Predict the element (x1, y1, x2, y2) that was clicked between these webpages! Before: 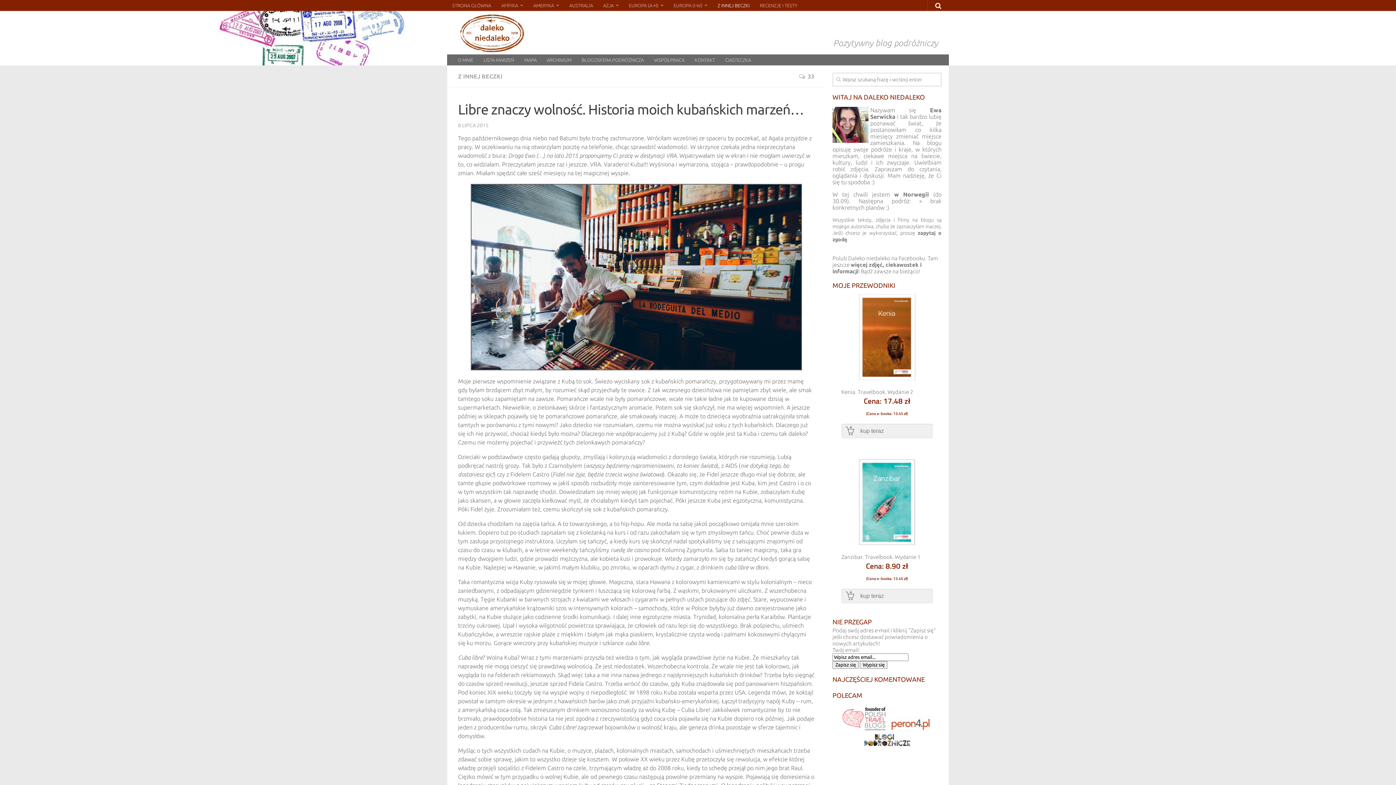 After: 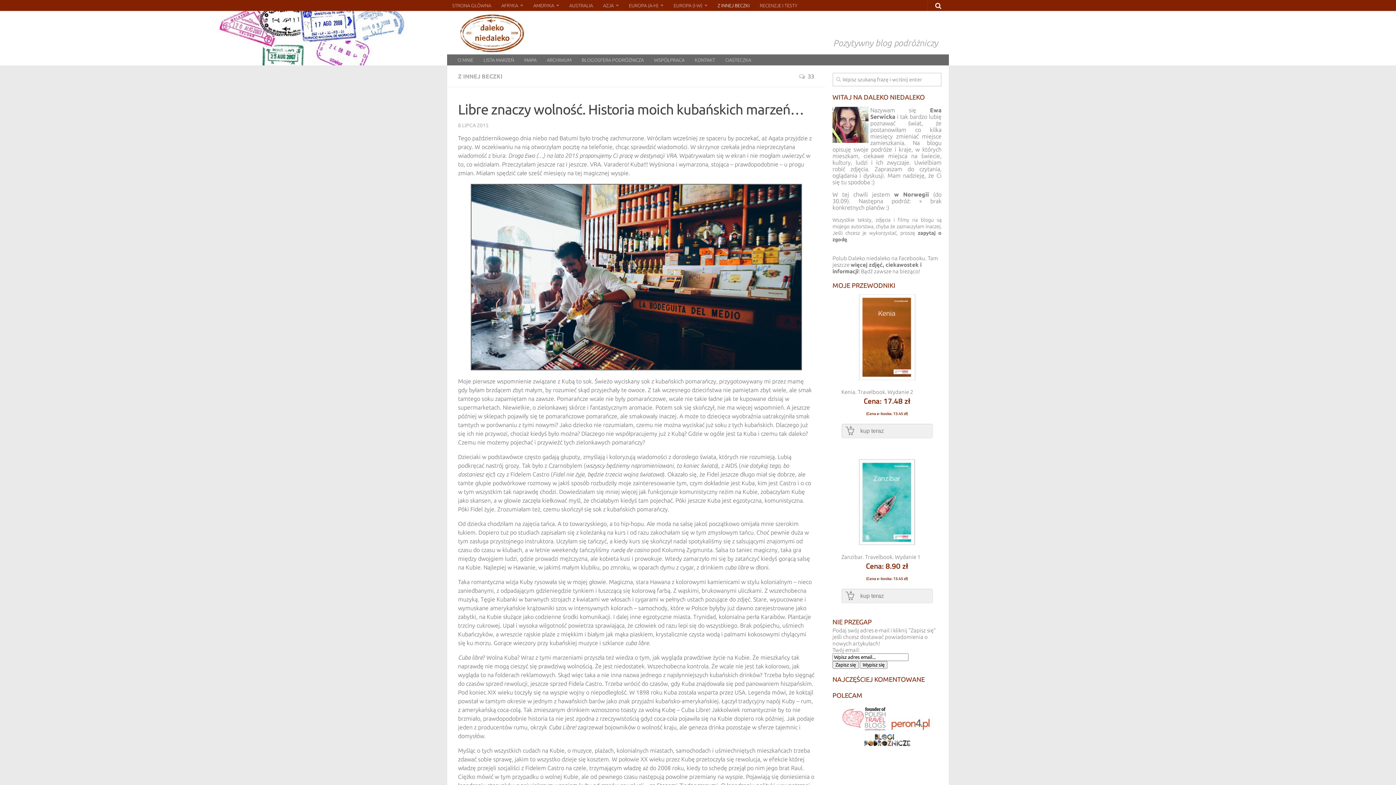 Action: bbox: (458, 183, 814, 370)